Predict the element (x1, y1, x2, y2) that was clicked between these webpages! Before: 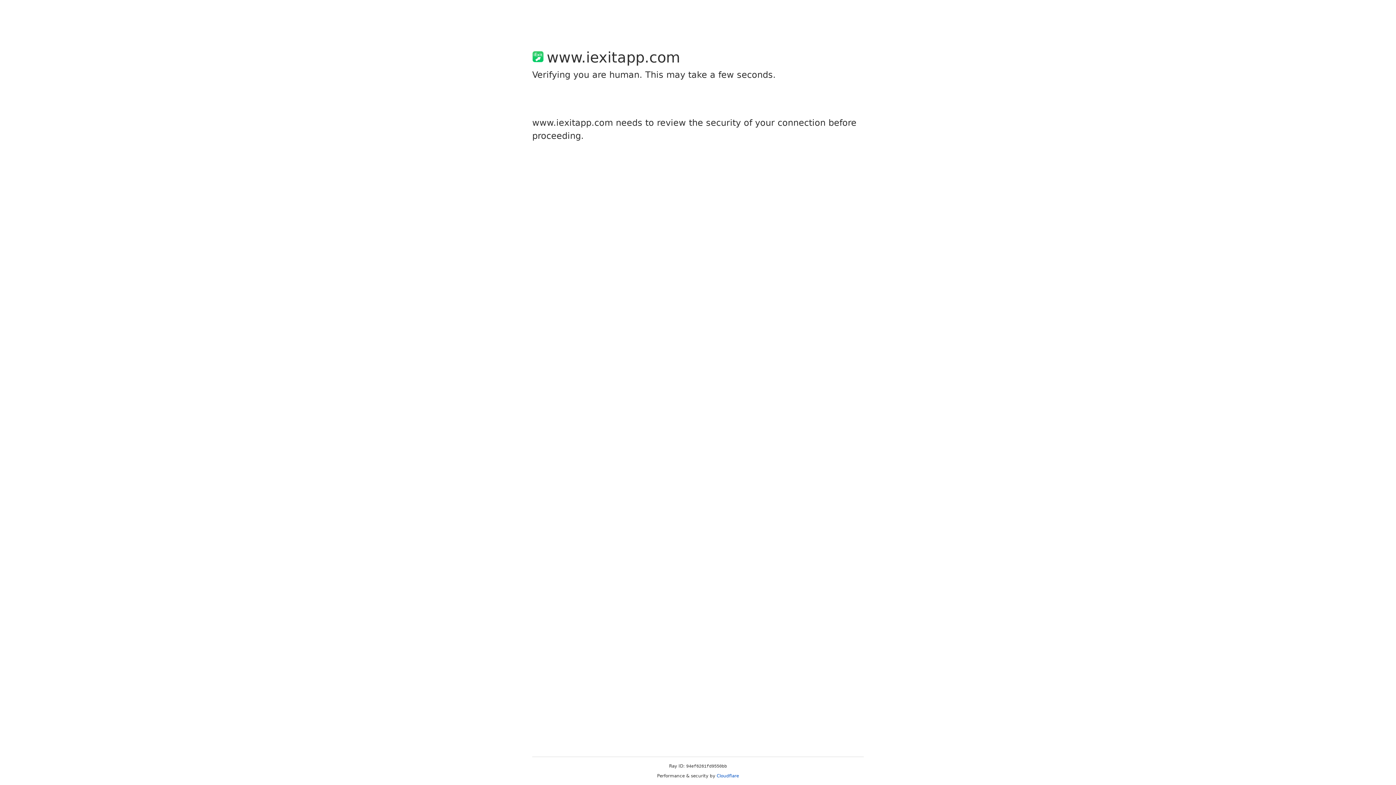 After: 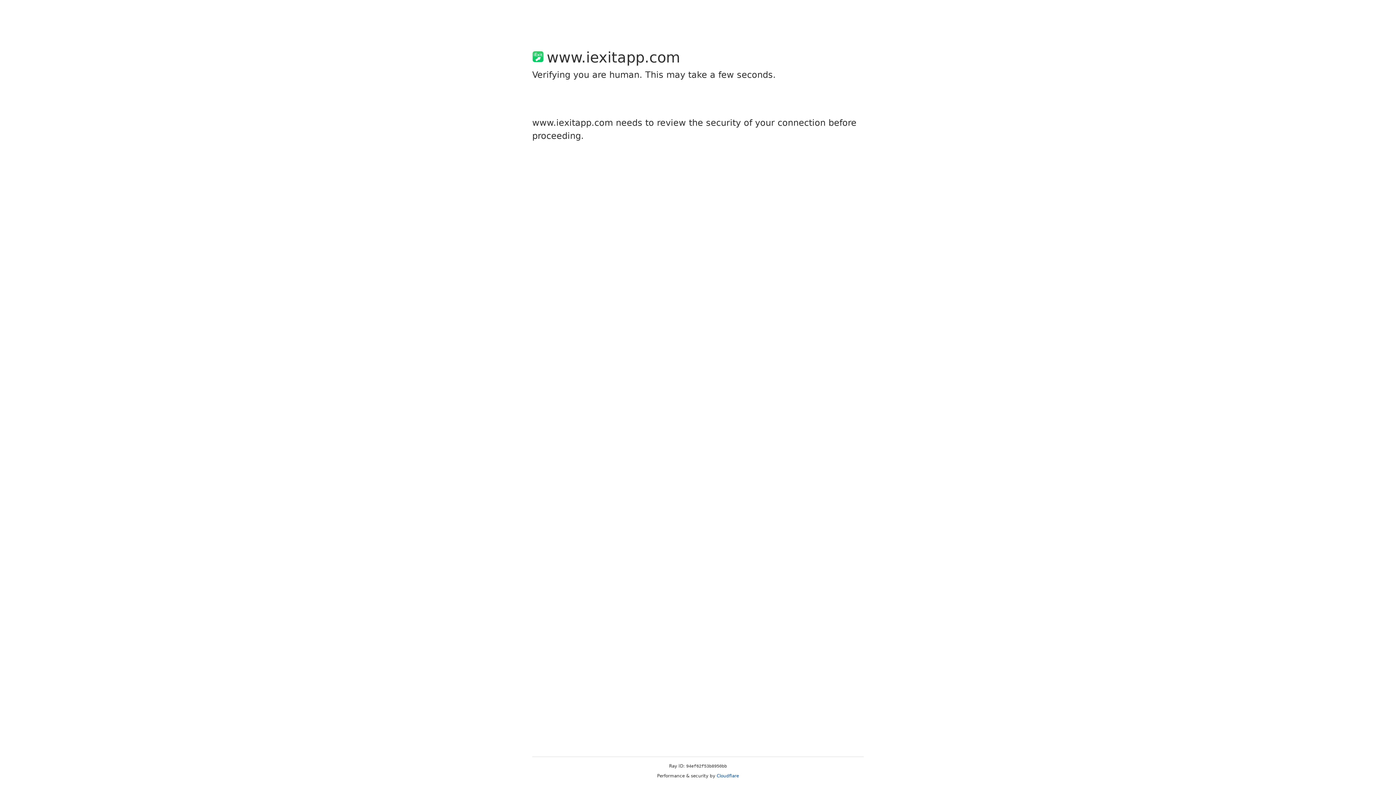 Action: label: Cloudflare bbox: (716, 773, 739, 778)